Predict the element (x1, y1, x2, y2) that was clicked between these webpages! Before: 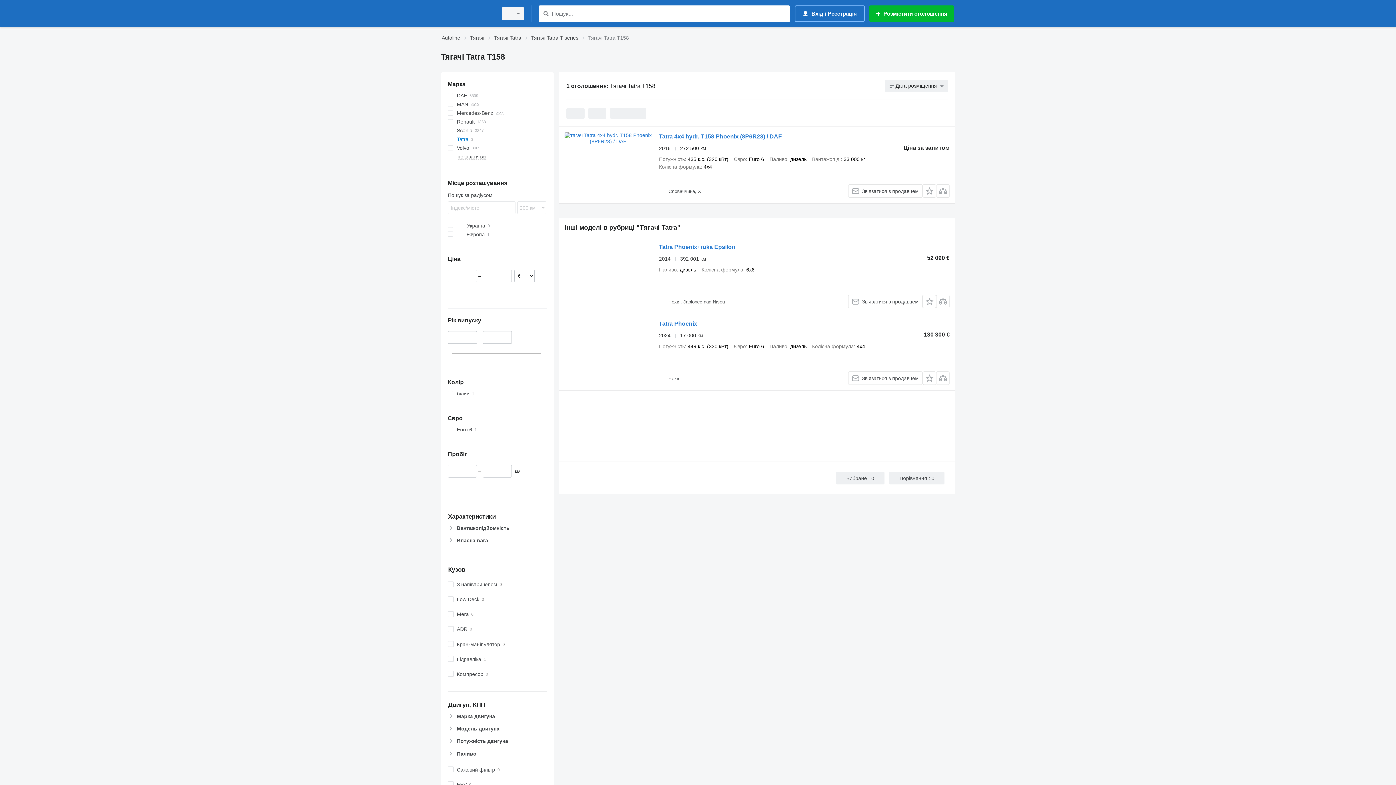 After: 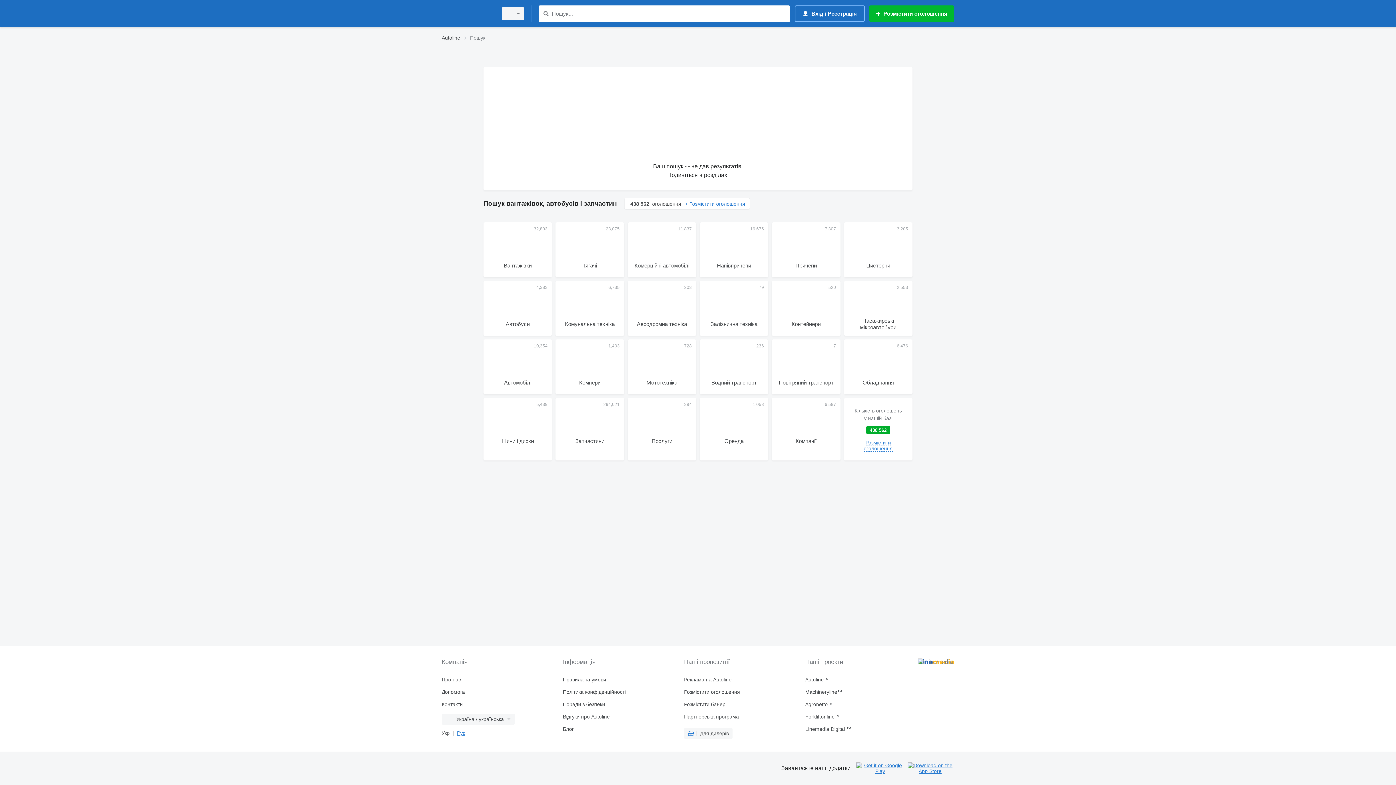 Action: bbox: (541, 9, 550, 18) label: Пошук